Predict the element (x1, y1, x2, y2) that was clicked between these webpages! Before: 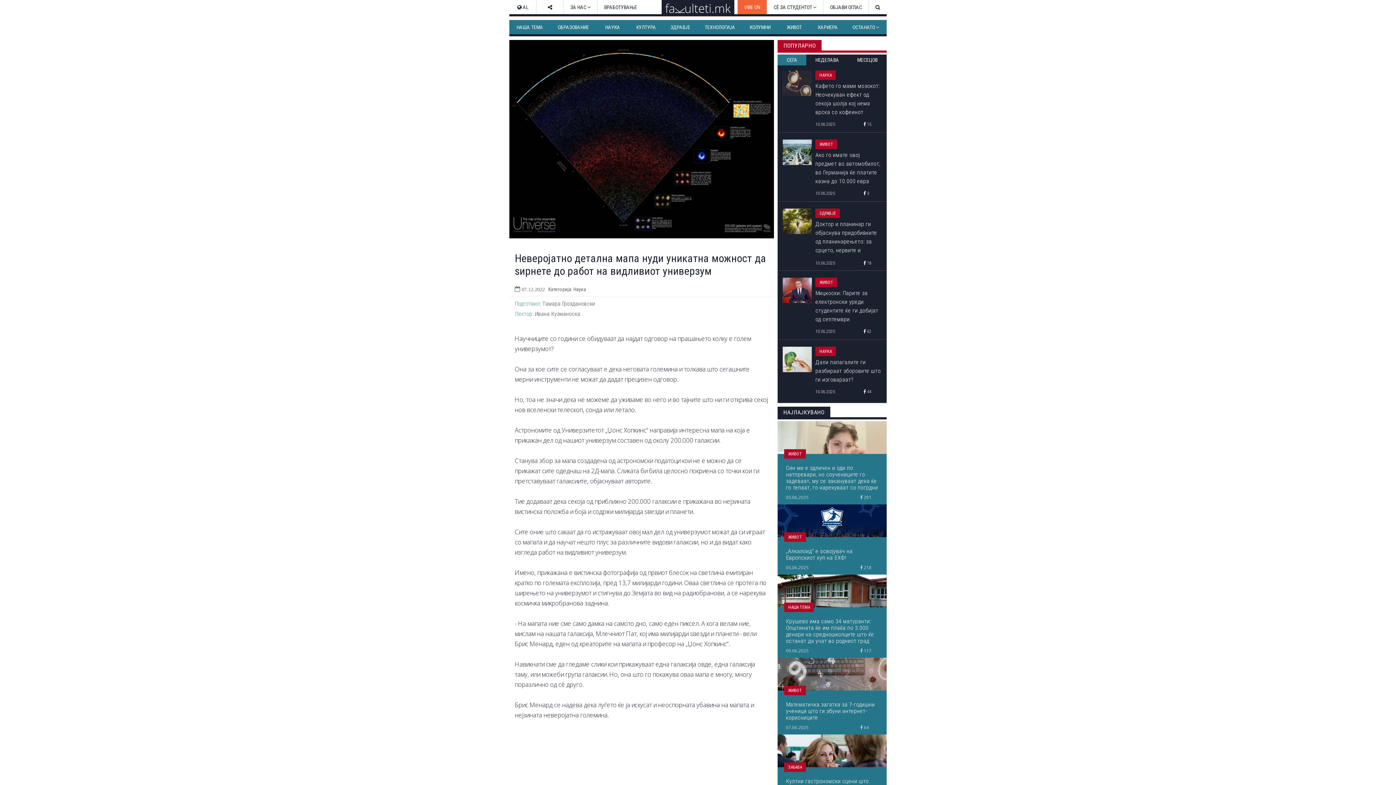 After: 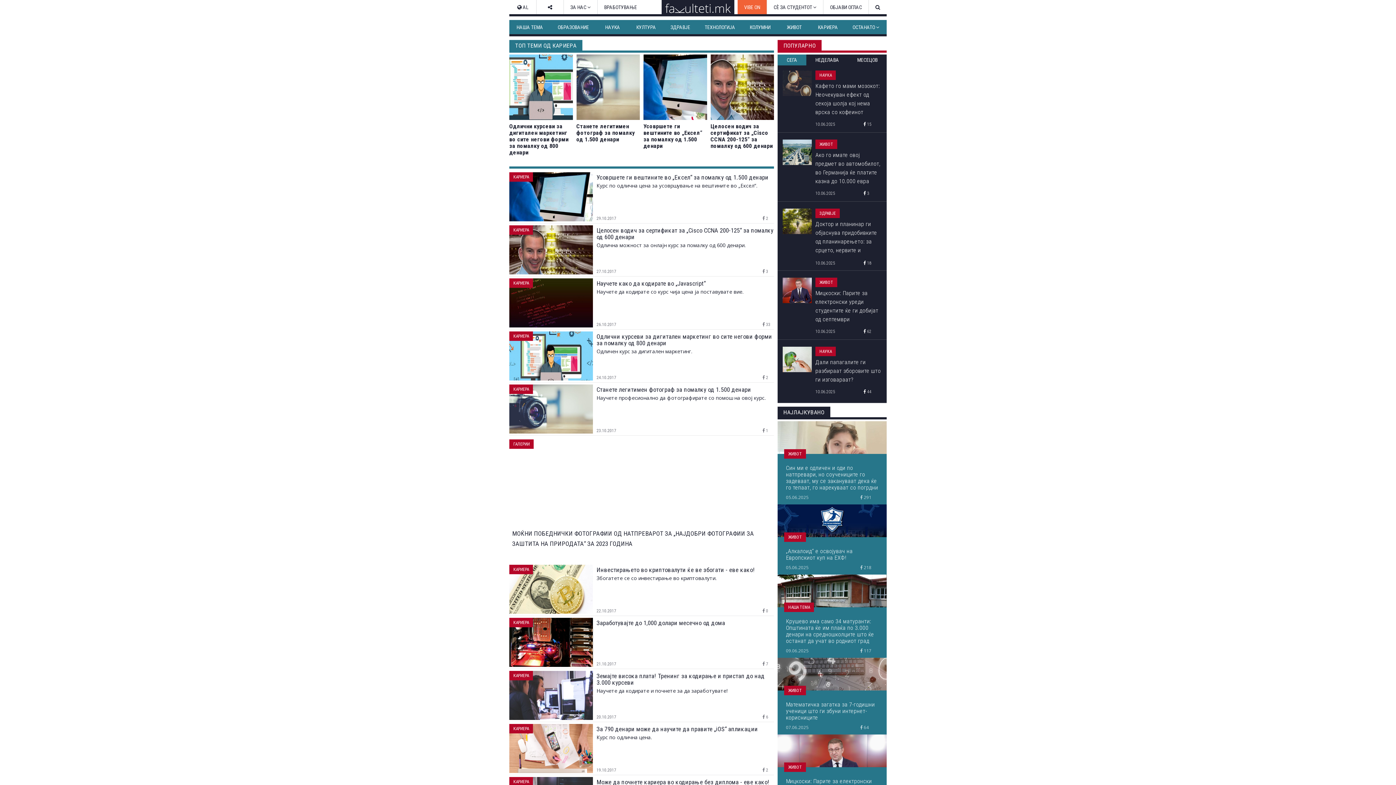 Action: label: КАРИЕРА bbox: (810, 20, 845, 34)